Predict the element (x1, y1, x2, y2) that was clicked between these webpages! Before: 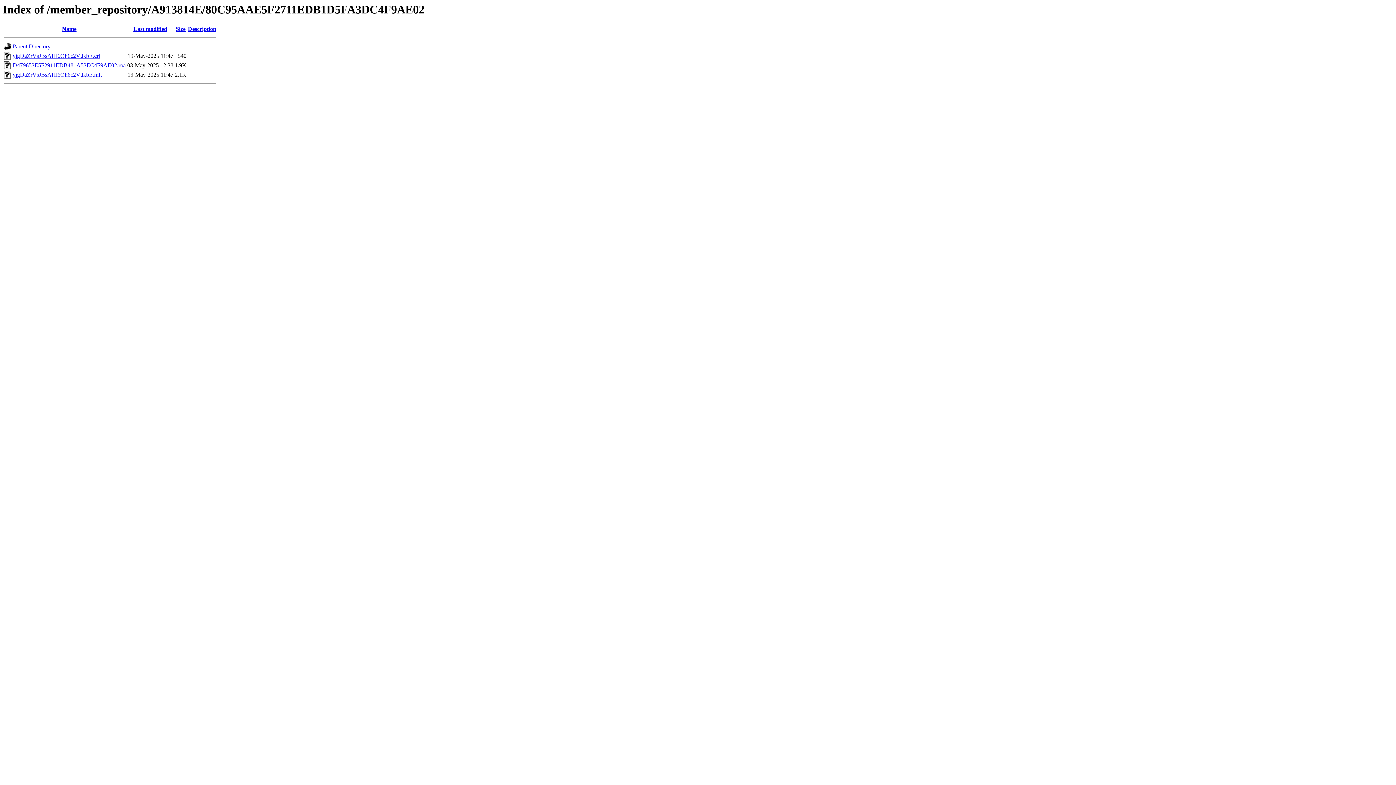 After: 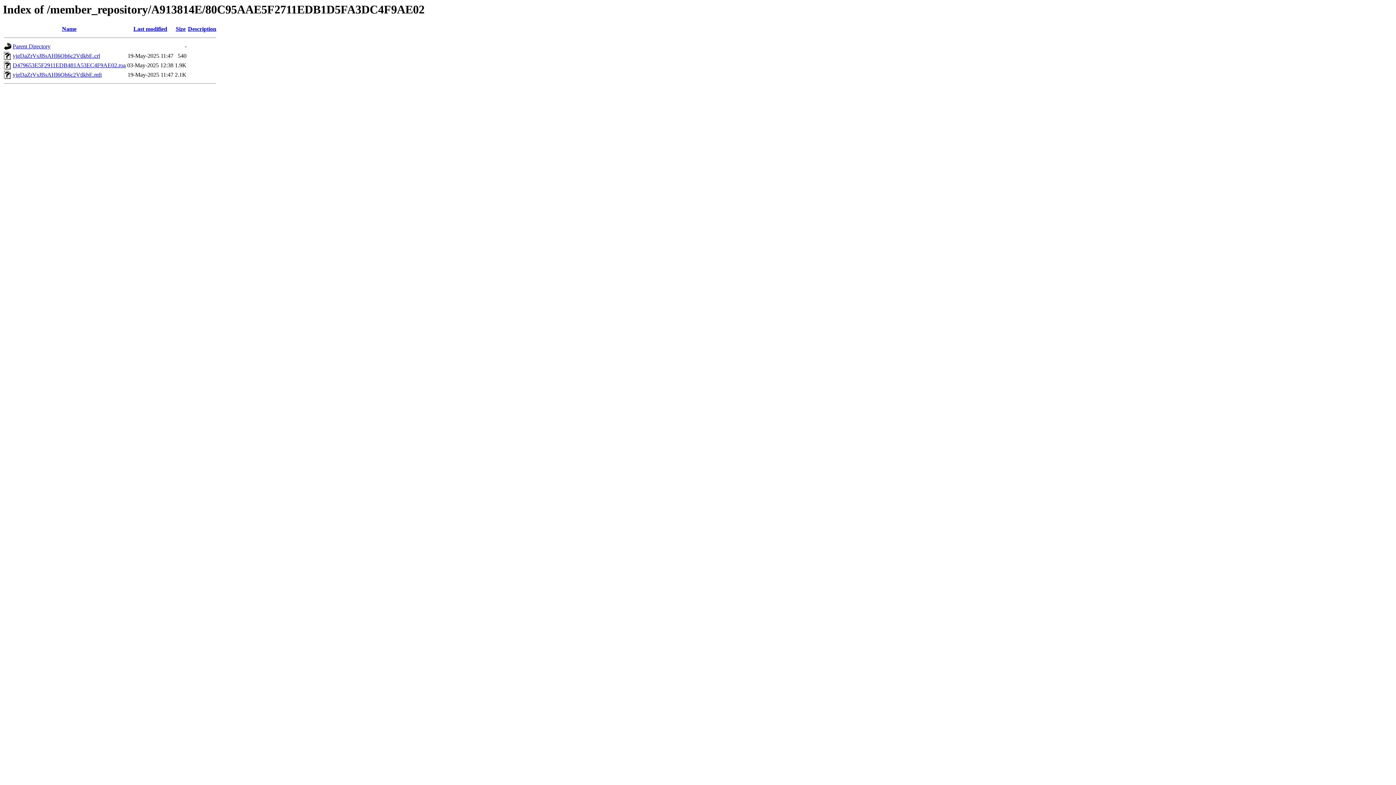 Action: bbox: (12, 52, 100, 59) label: yjgDaZrVsJBsAHl6Oh6c2VtlkbE.crl